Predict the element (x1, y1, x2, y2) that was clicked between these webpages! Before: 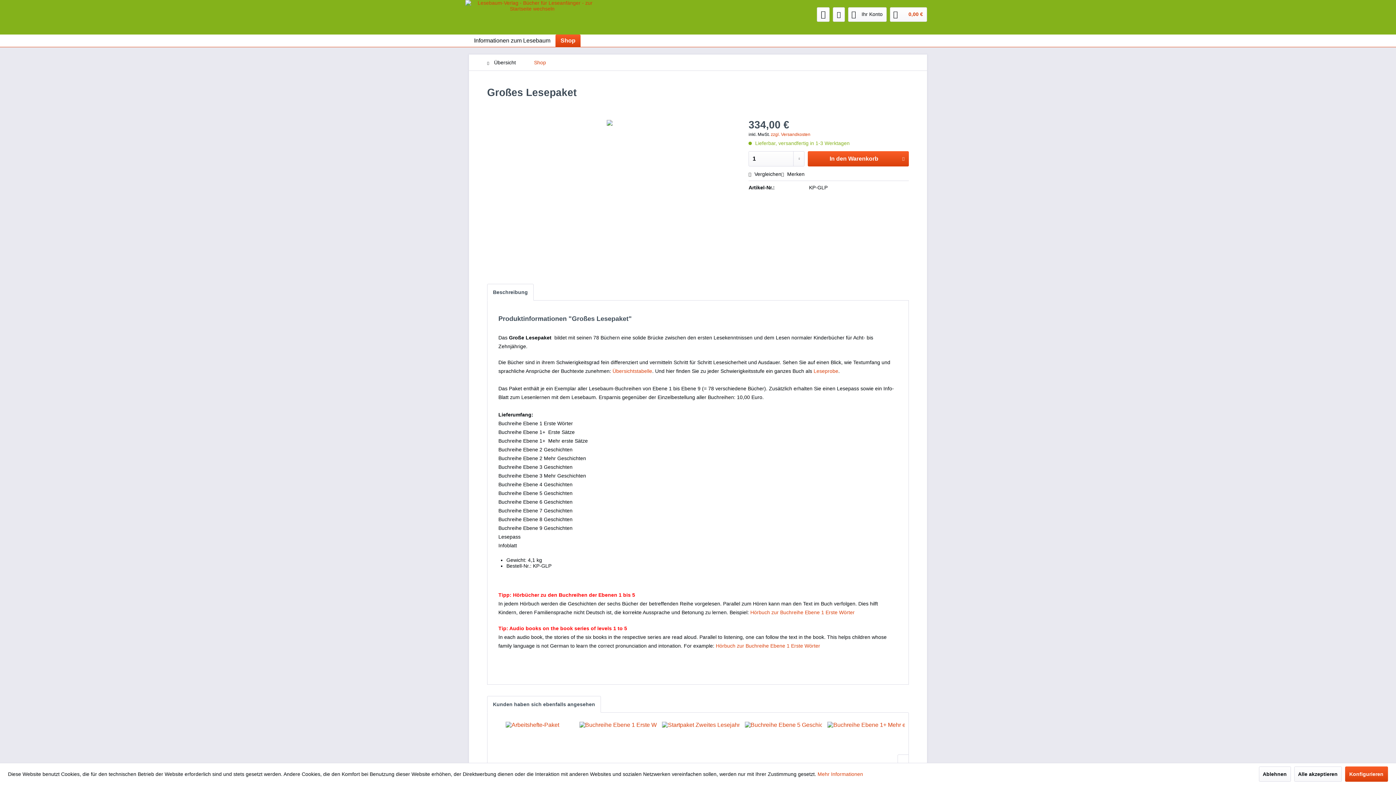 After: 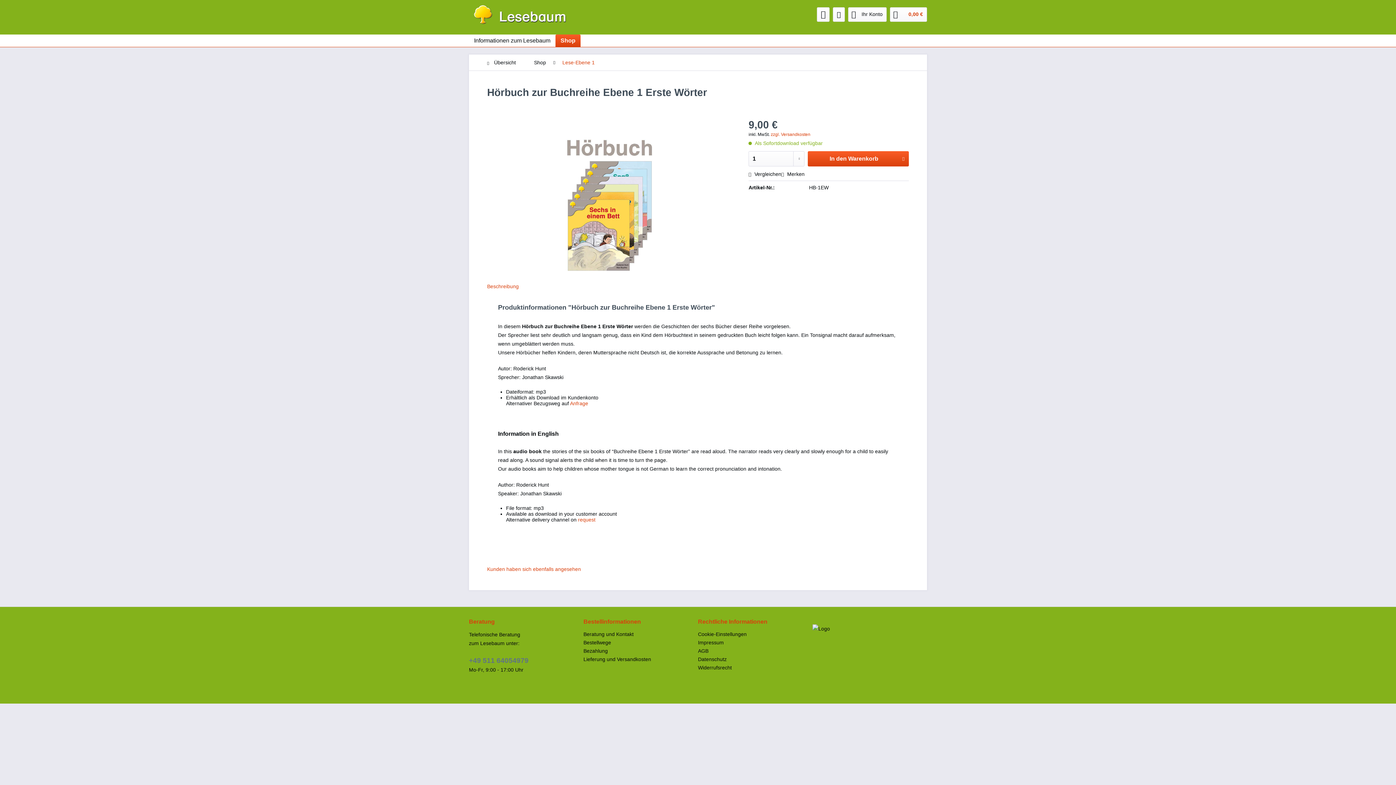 Action: label: Hörbuch zur Buchreihe Ebene 1 Erste Wörter bbox: (716, 643, 820, 649)